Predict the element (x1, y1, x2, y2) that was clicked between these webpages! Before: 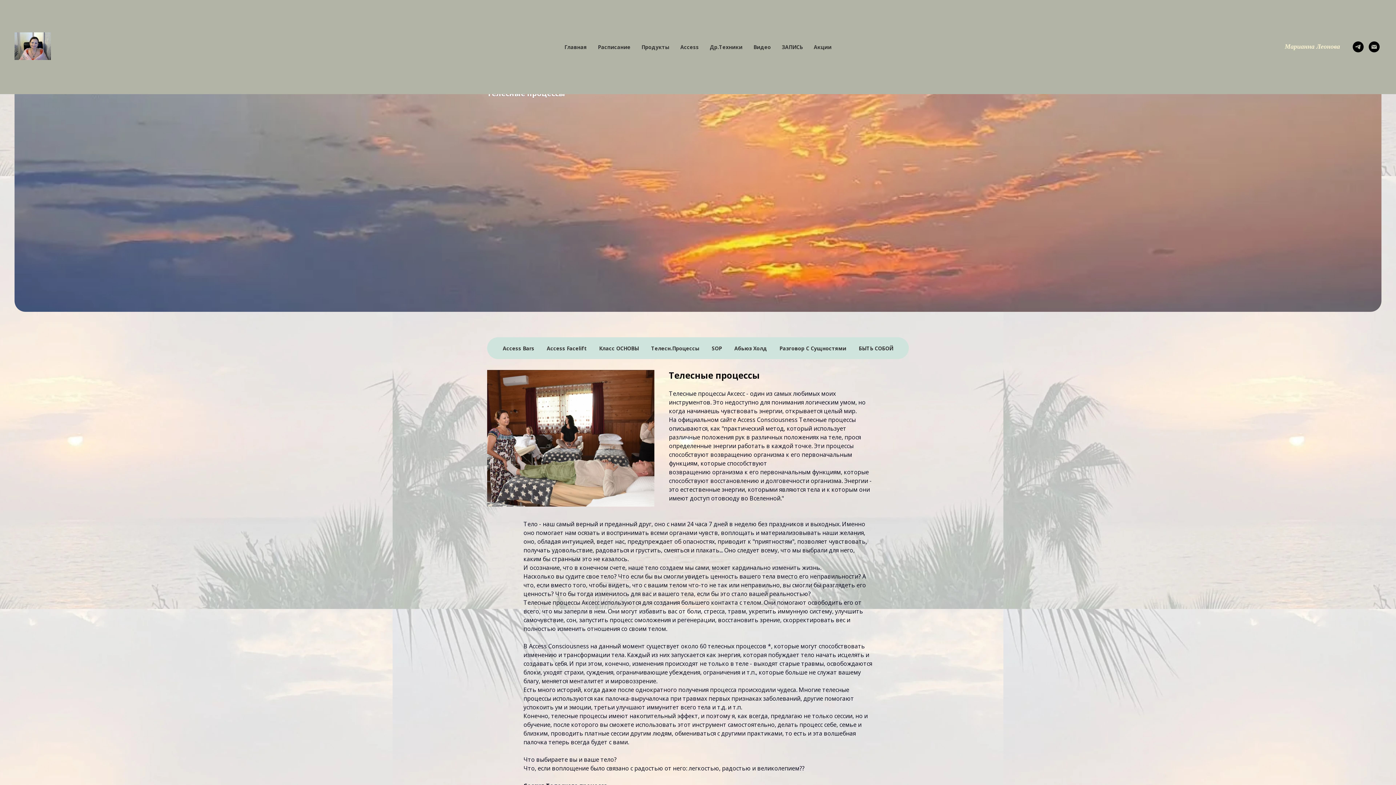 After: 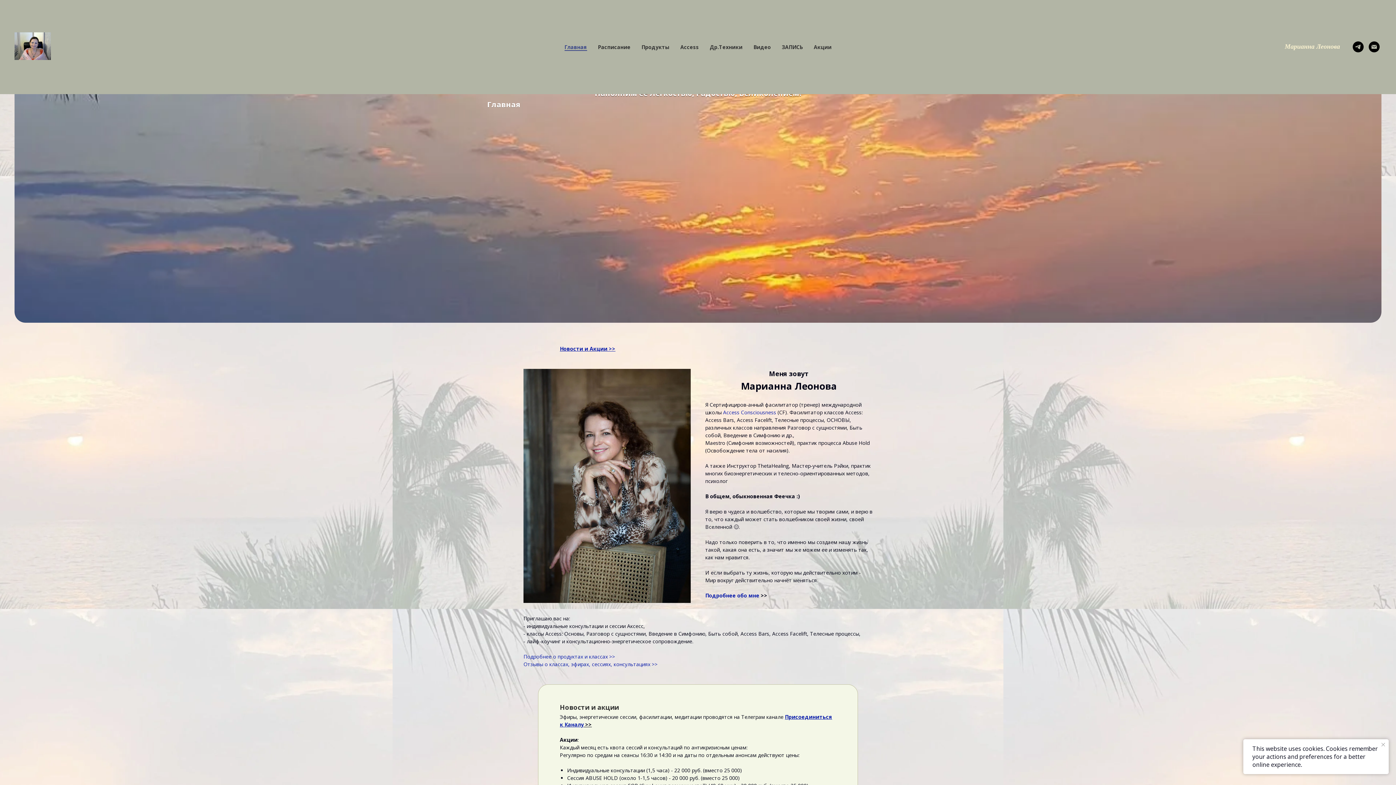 Action: label: Главная bbox: (564, 43, 587, 50)